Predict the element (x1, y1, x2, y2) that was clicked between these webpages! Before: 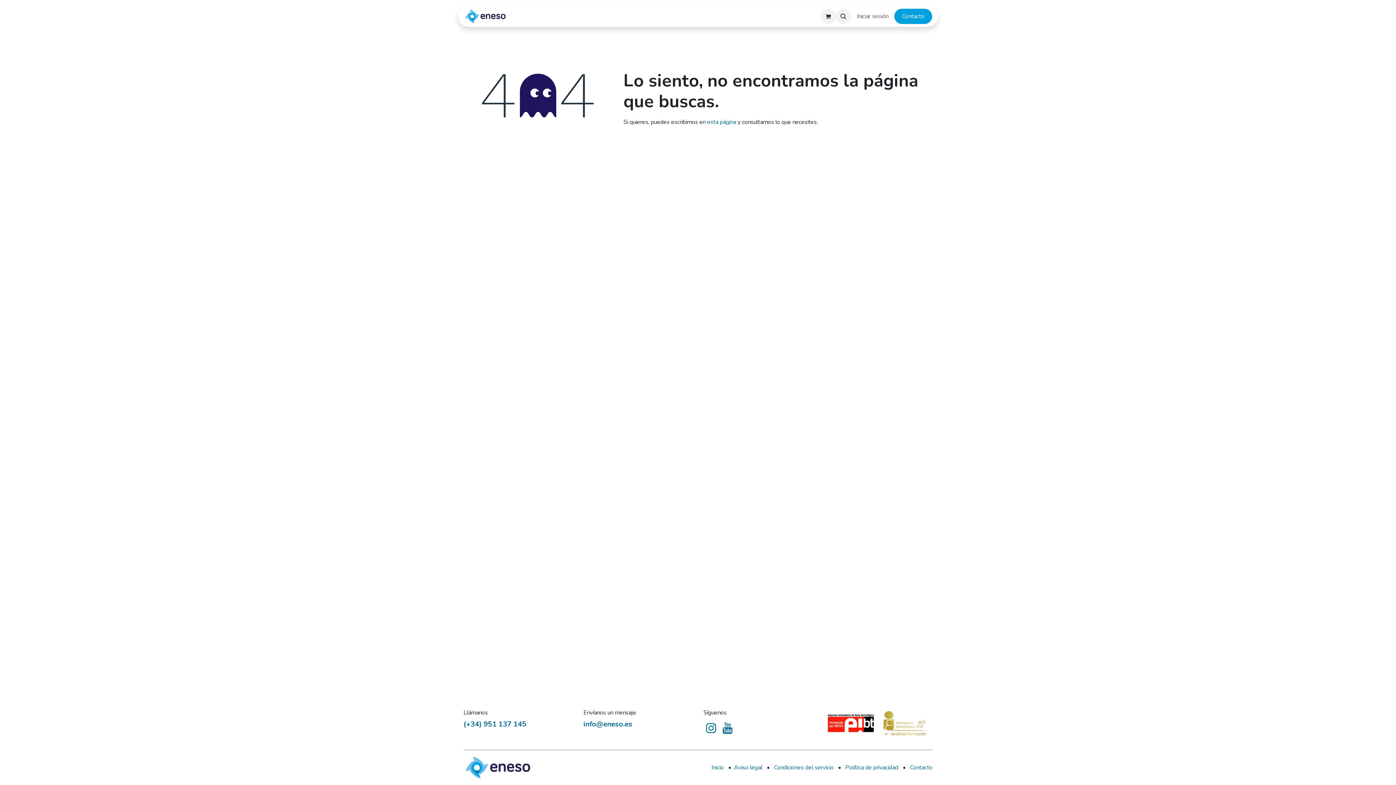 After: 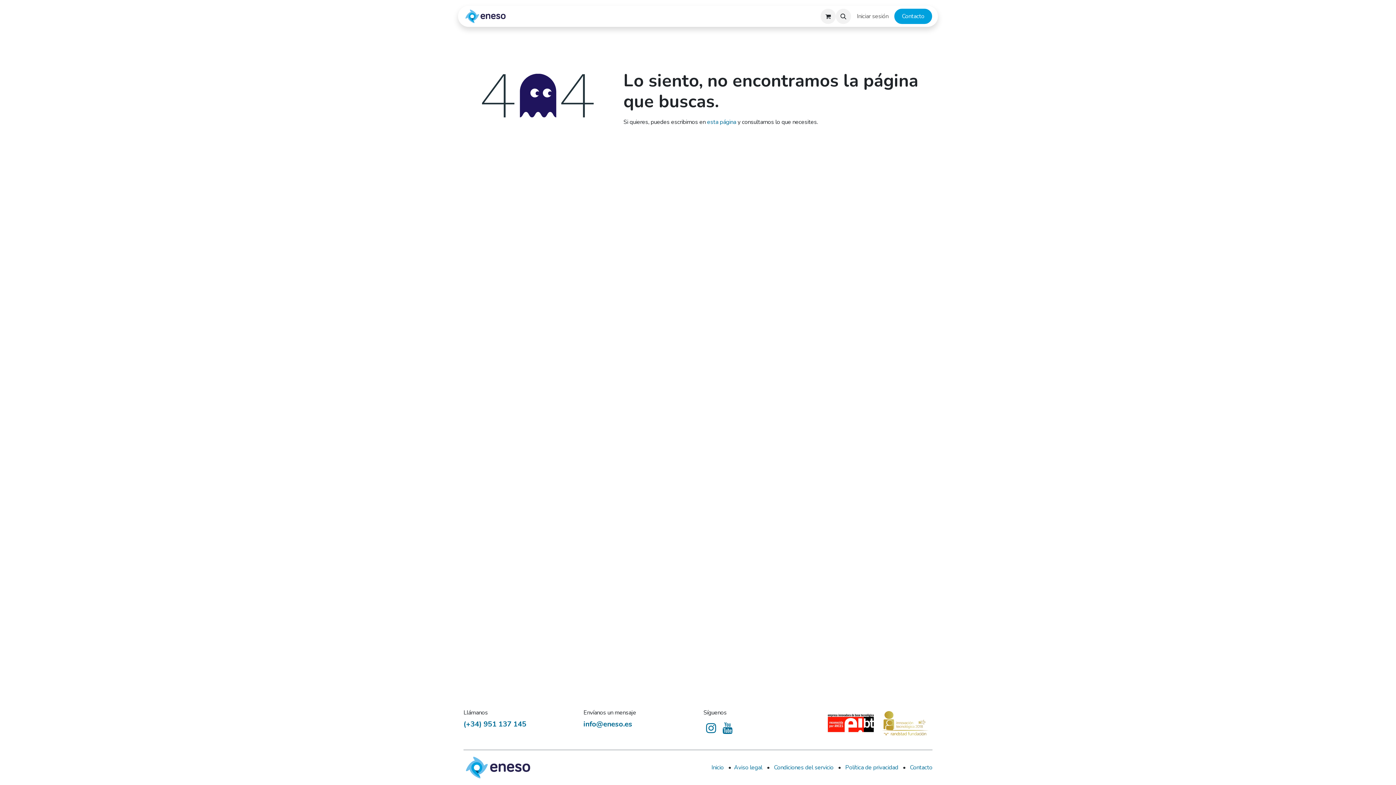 Action: bbox: (583, 719, 632, 729) label: info@eneso.es